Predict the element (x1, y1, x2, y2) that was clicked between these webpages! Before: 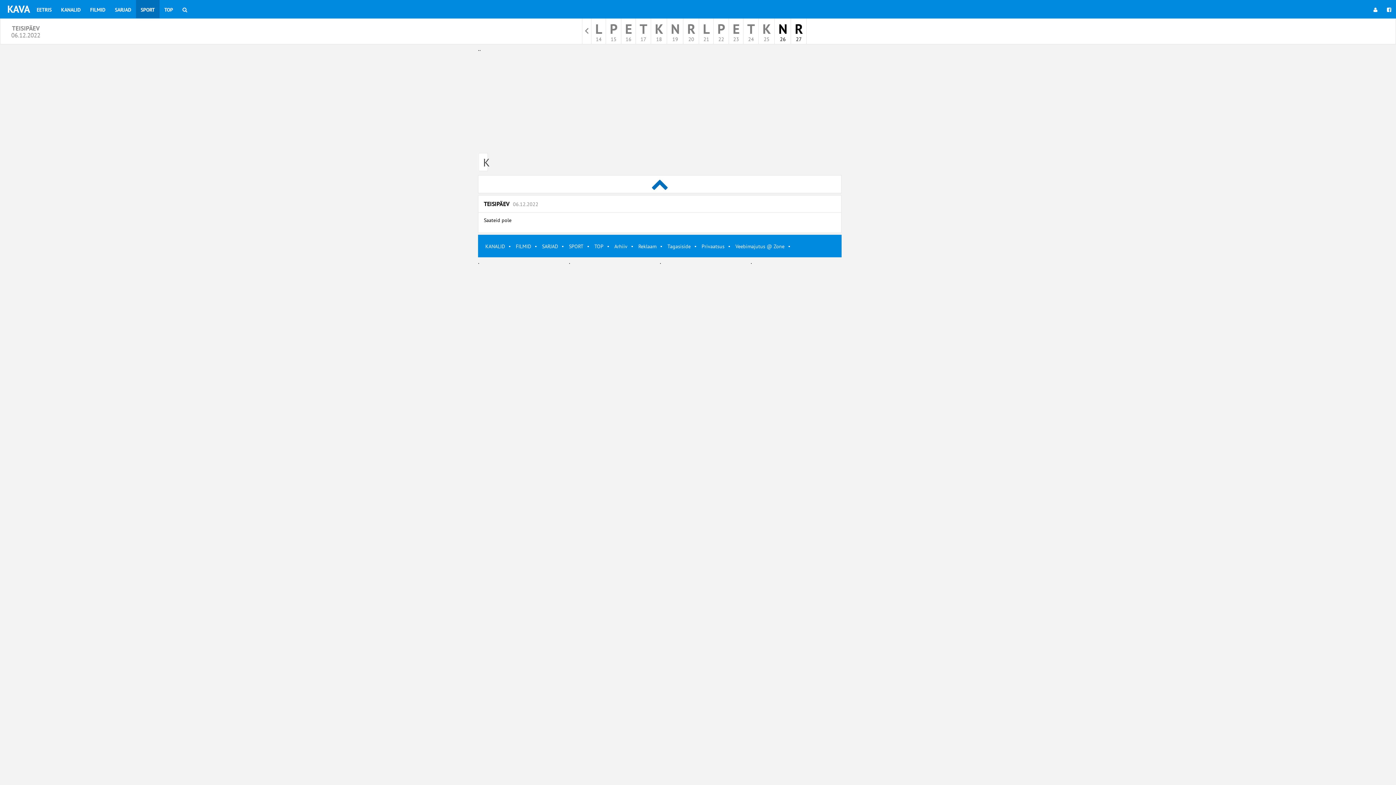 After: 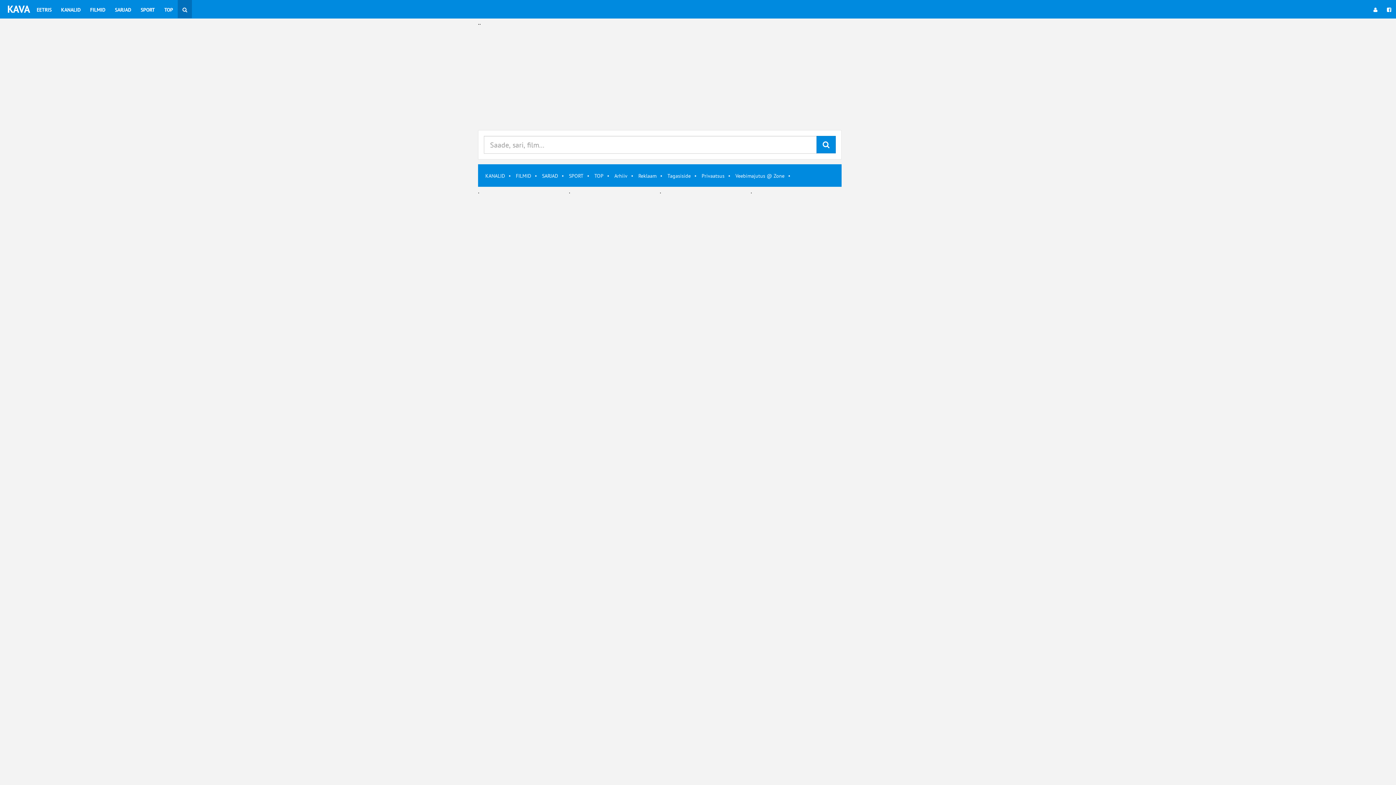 Action: bbox: (177, 0, 192, 18)